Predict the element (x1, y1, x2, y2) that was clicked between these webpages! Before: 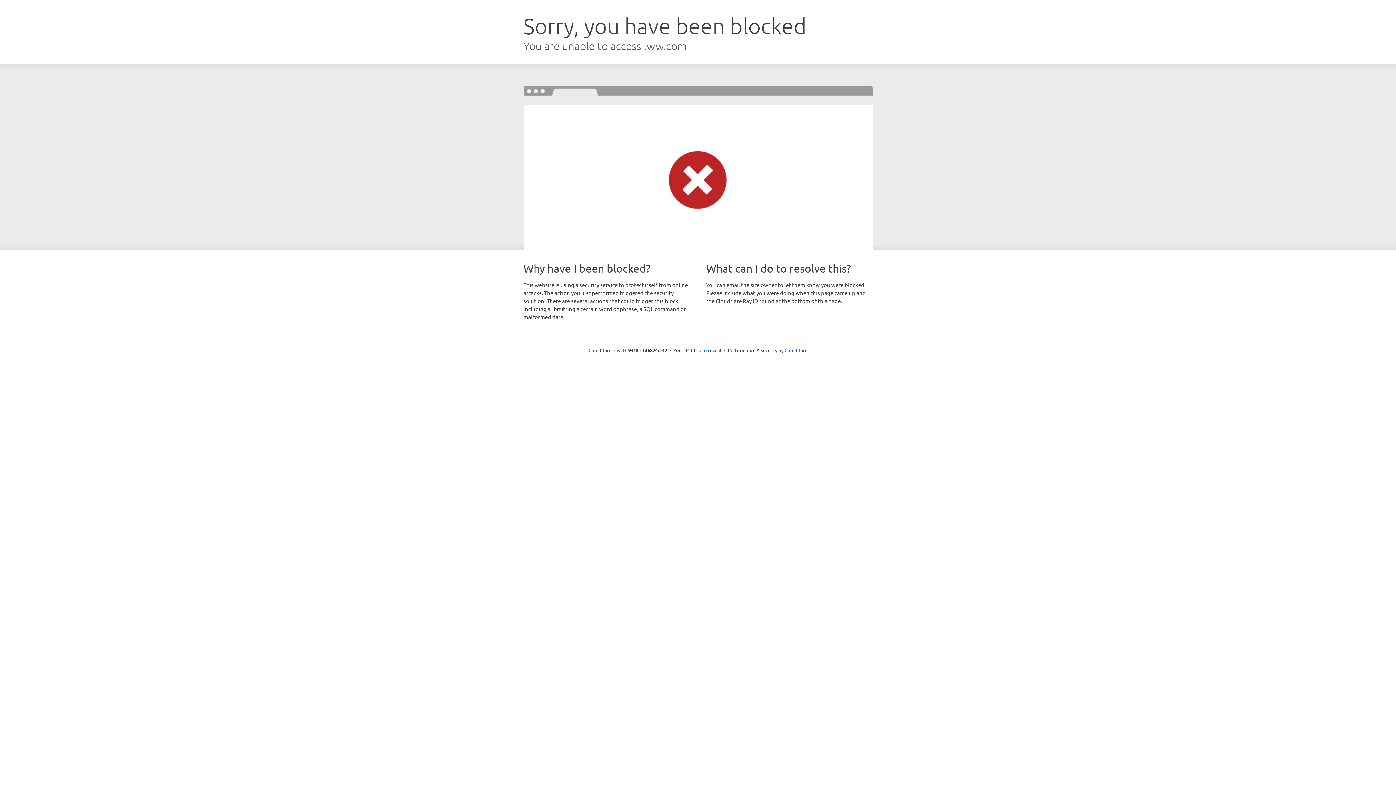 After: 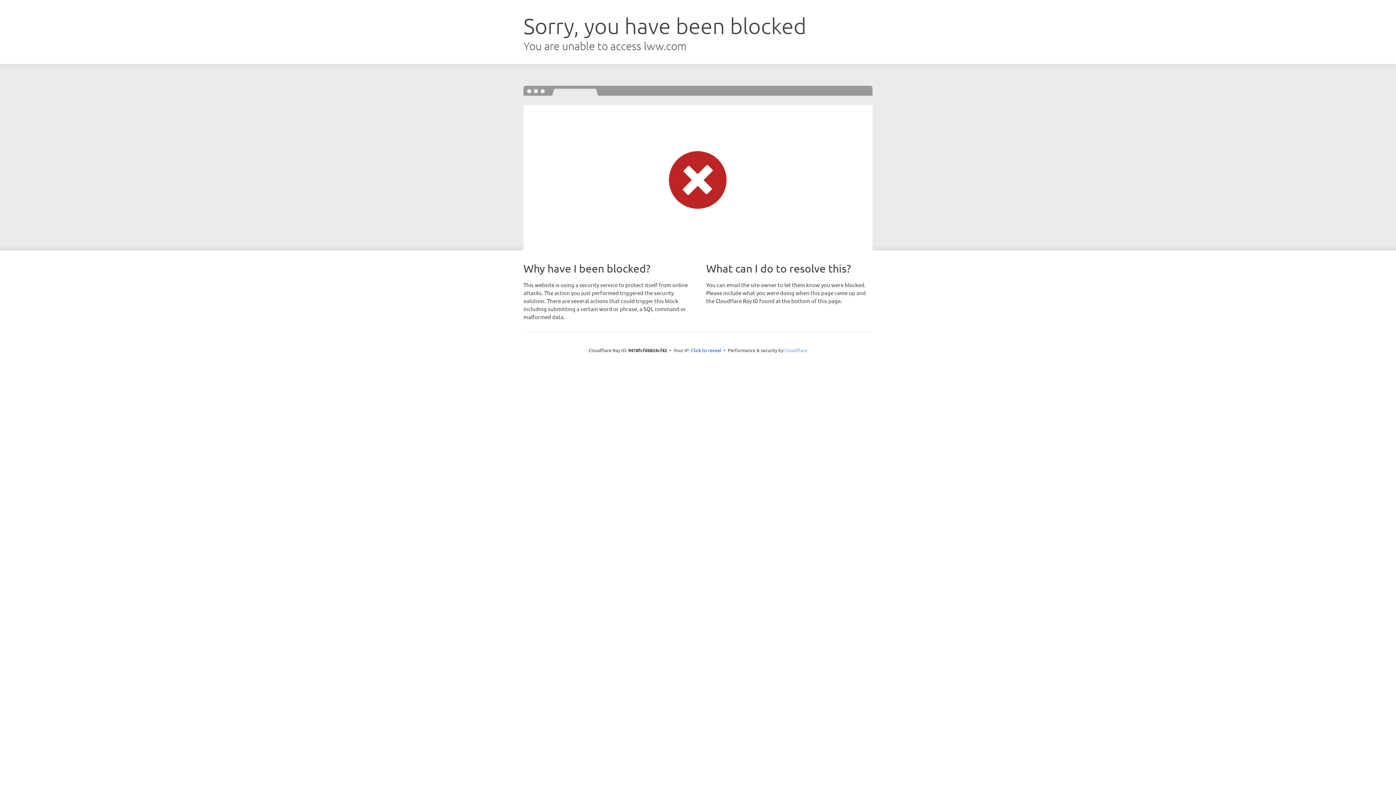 Action: bbox: (784, 347, 807, 353) label: Cloudflare